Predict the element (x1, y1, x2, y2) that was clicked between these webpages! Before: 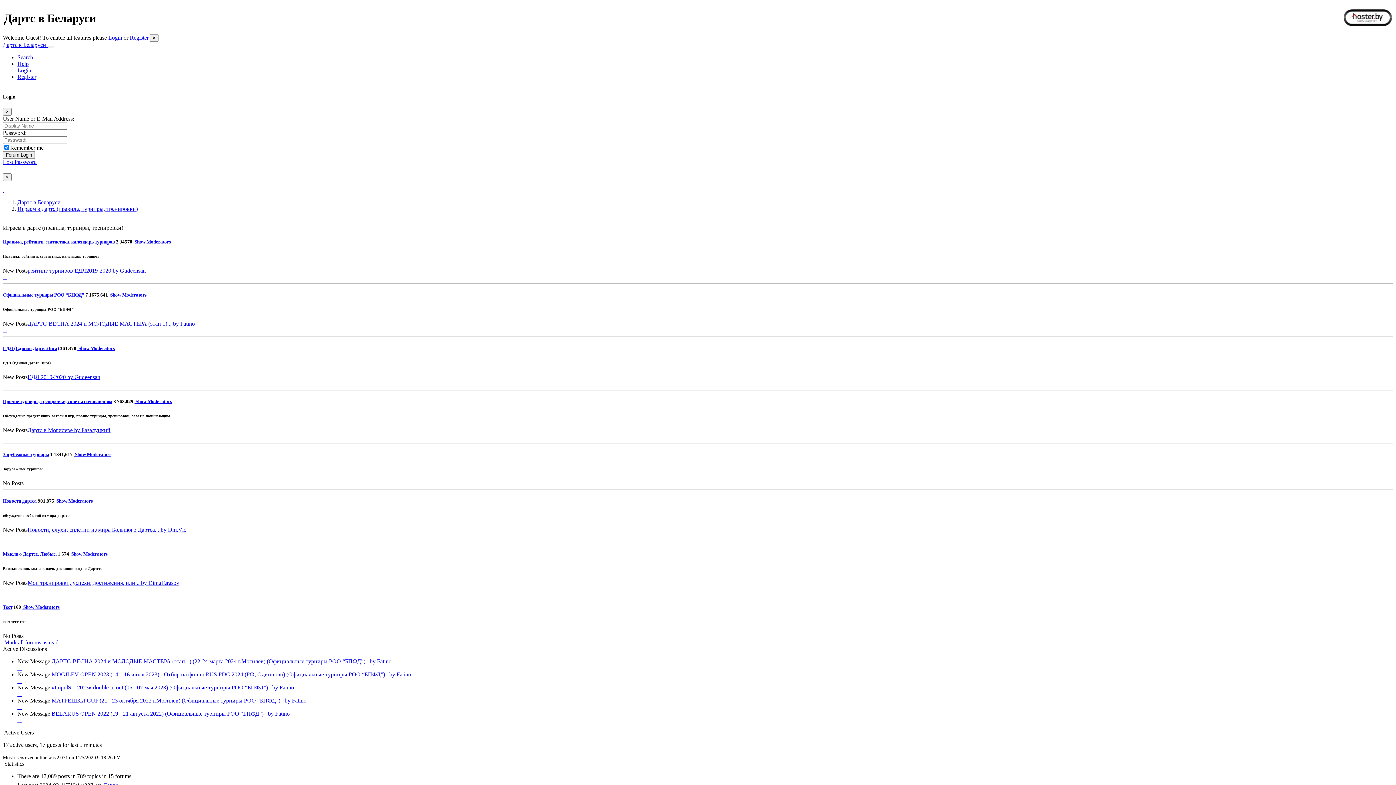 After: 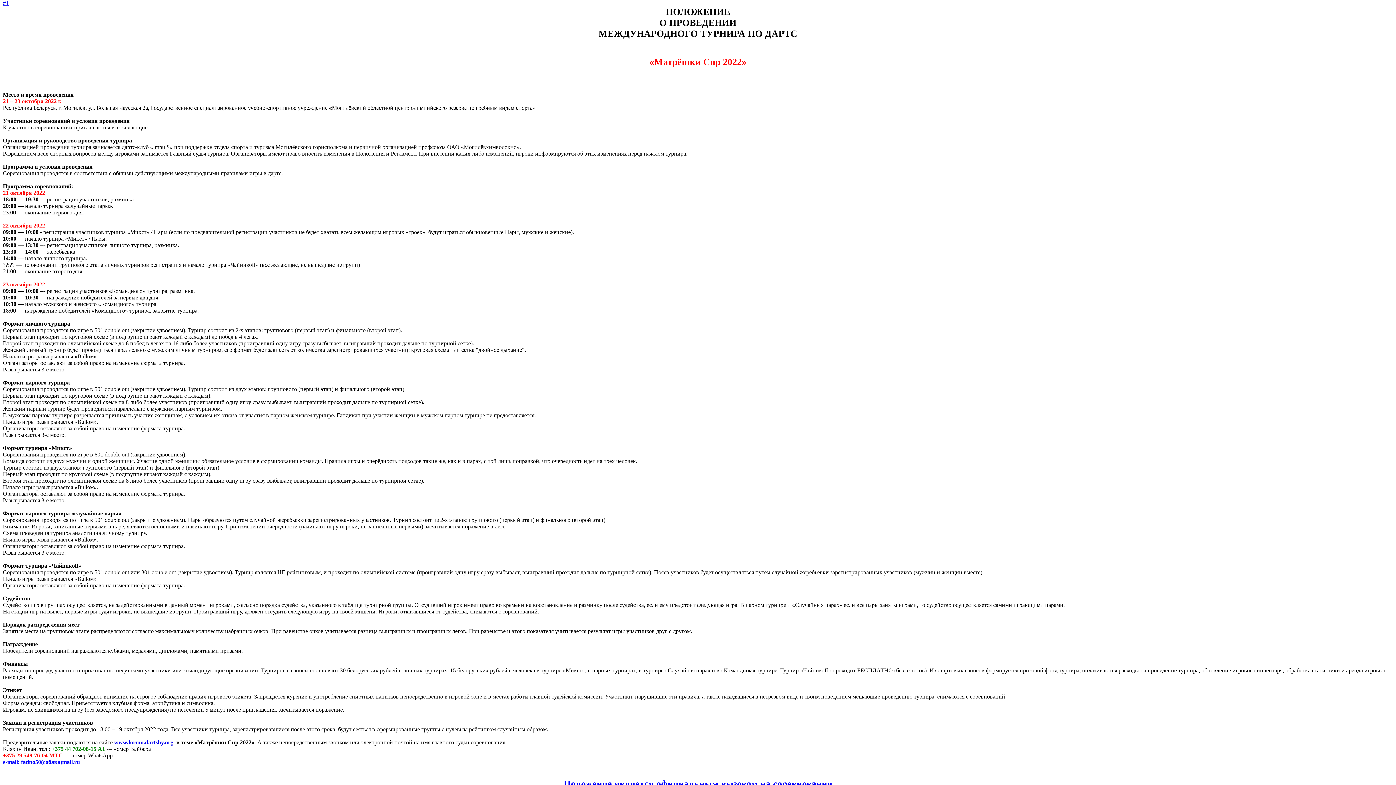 Action: bbox: (51, 697, 180, 704) label: МАТРЁШКИ CUP (21 - 23 октября 2022 г.Могилёв)